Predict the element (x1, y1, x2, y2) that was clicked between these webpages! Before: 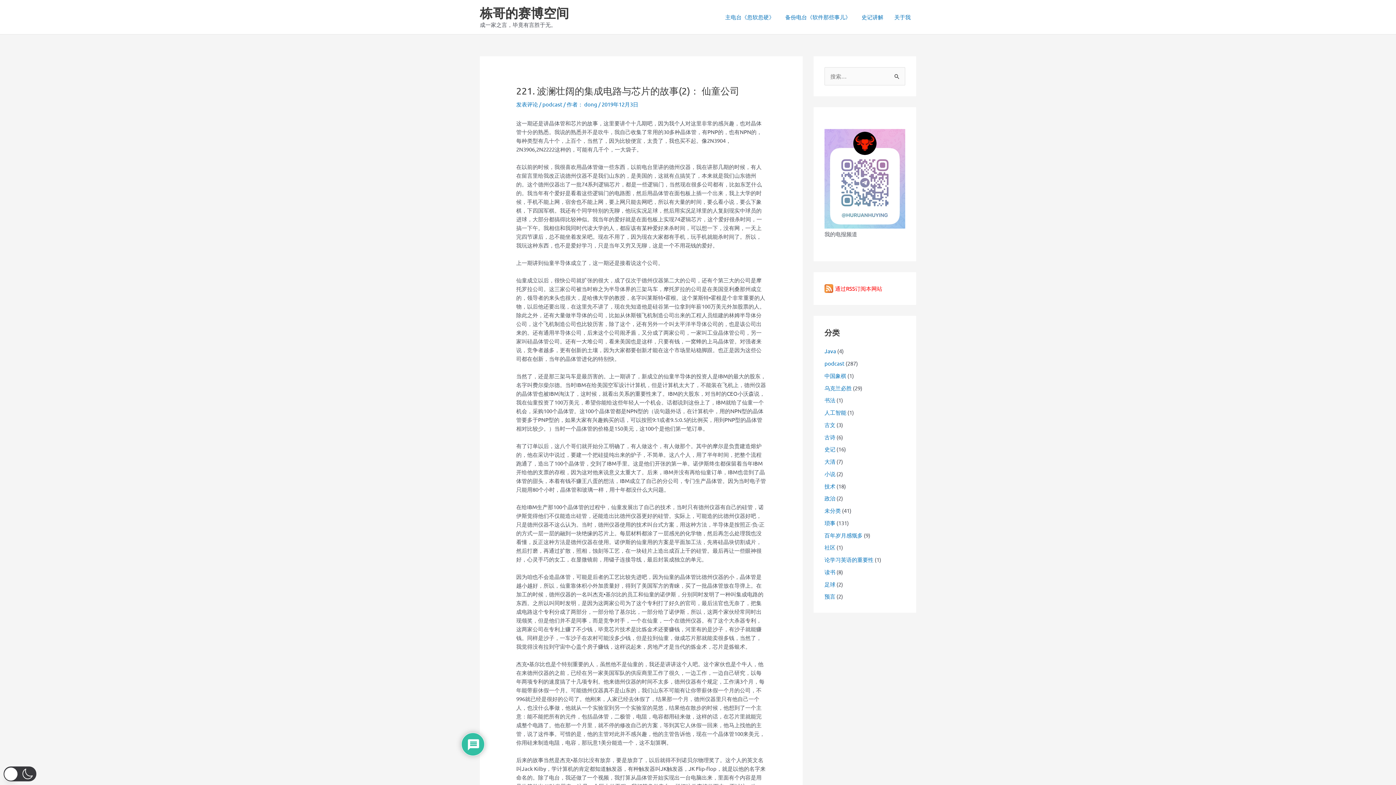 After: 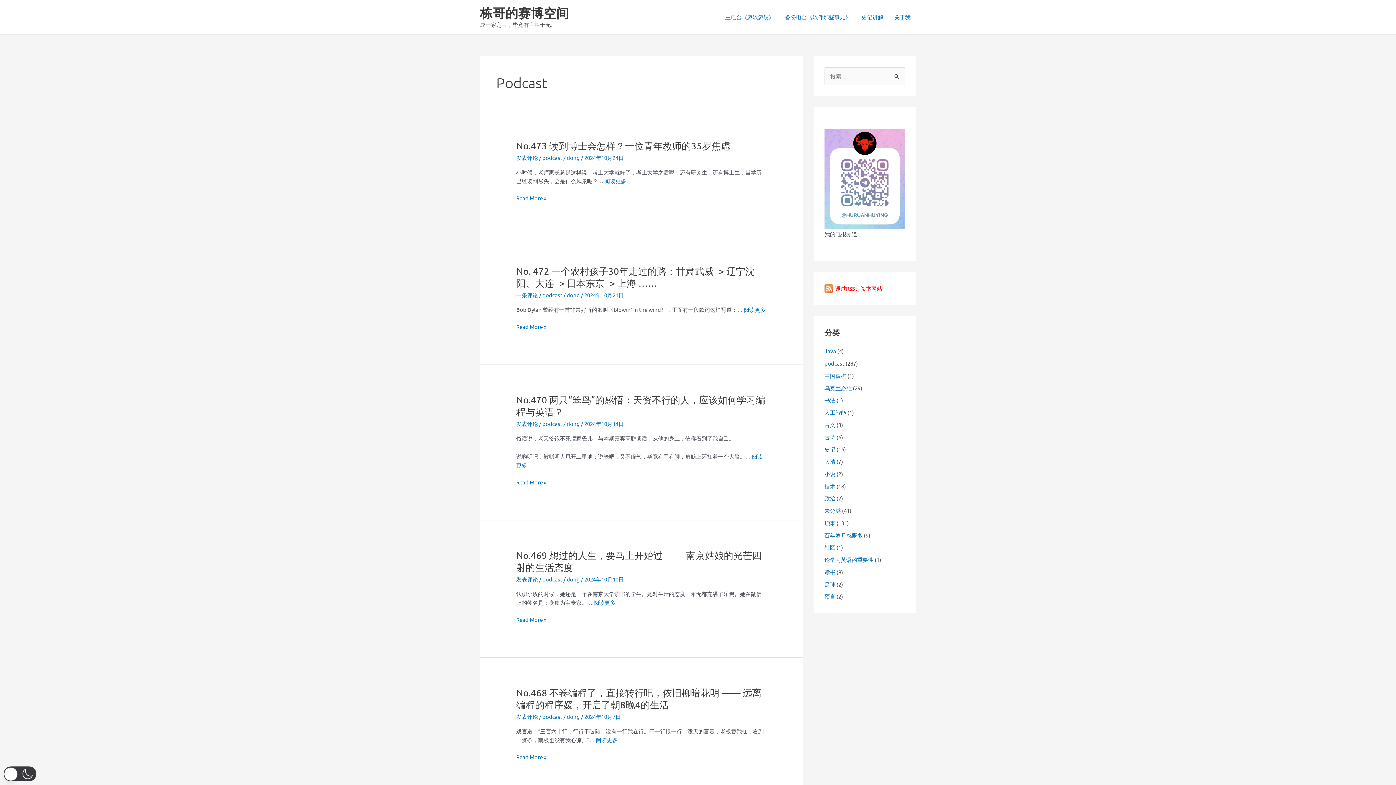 Action: bbox: (780, 4, 856, 29) label: 备份电台《软件那些事儿》